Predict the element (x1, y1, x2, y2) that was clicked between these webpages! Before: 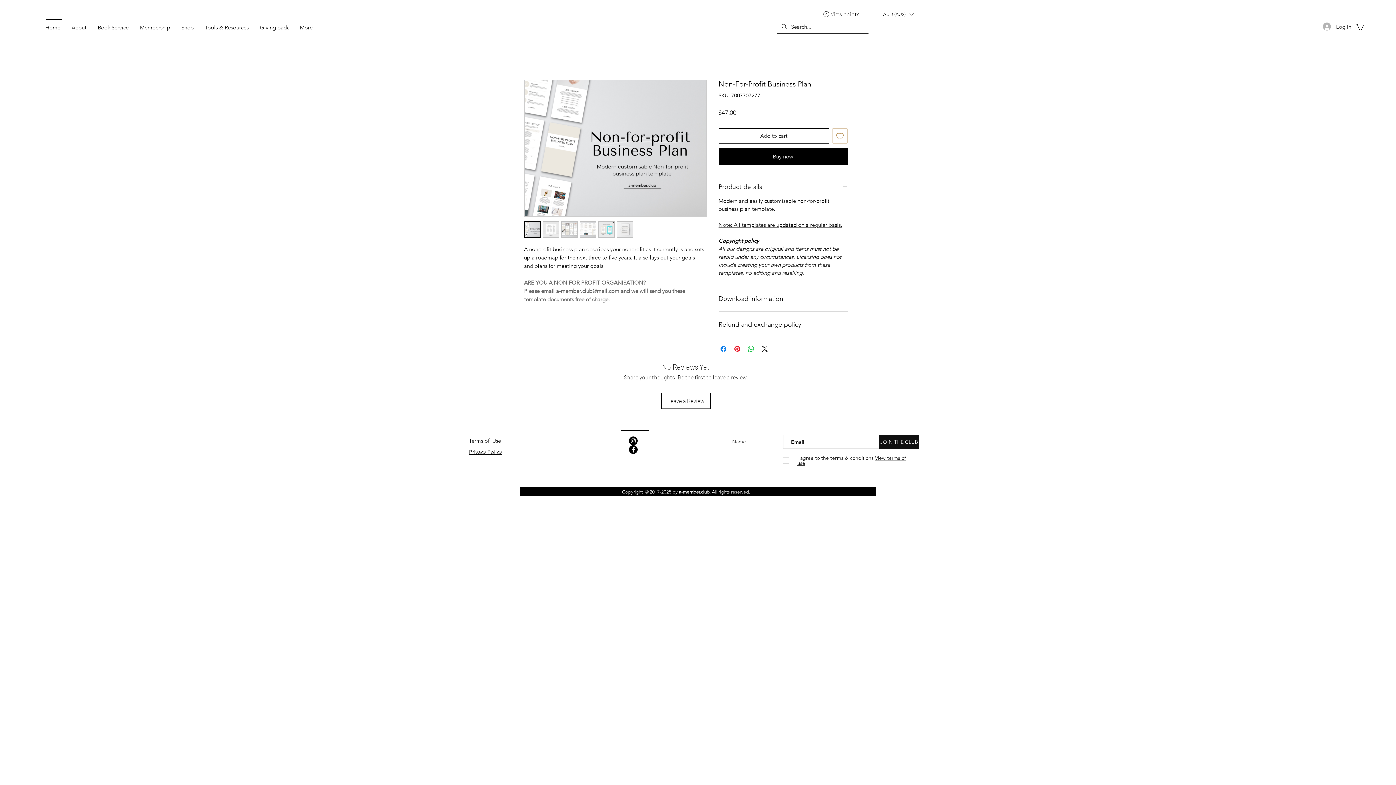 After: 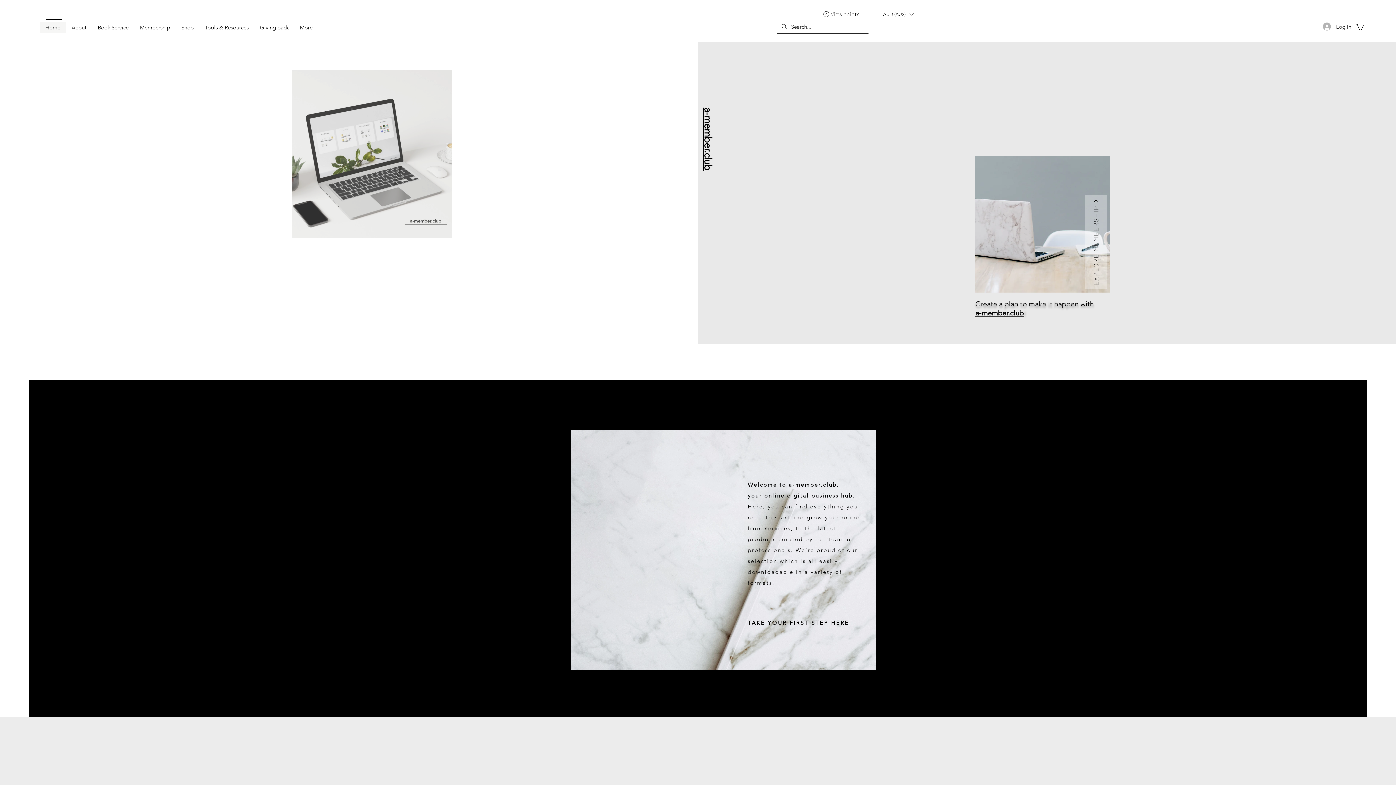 Action: label: Home bbox: (40, 22, 65, 33)